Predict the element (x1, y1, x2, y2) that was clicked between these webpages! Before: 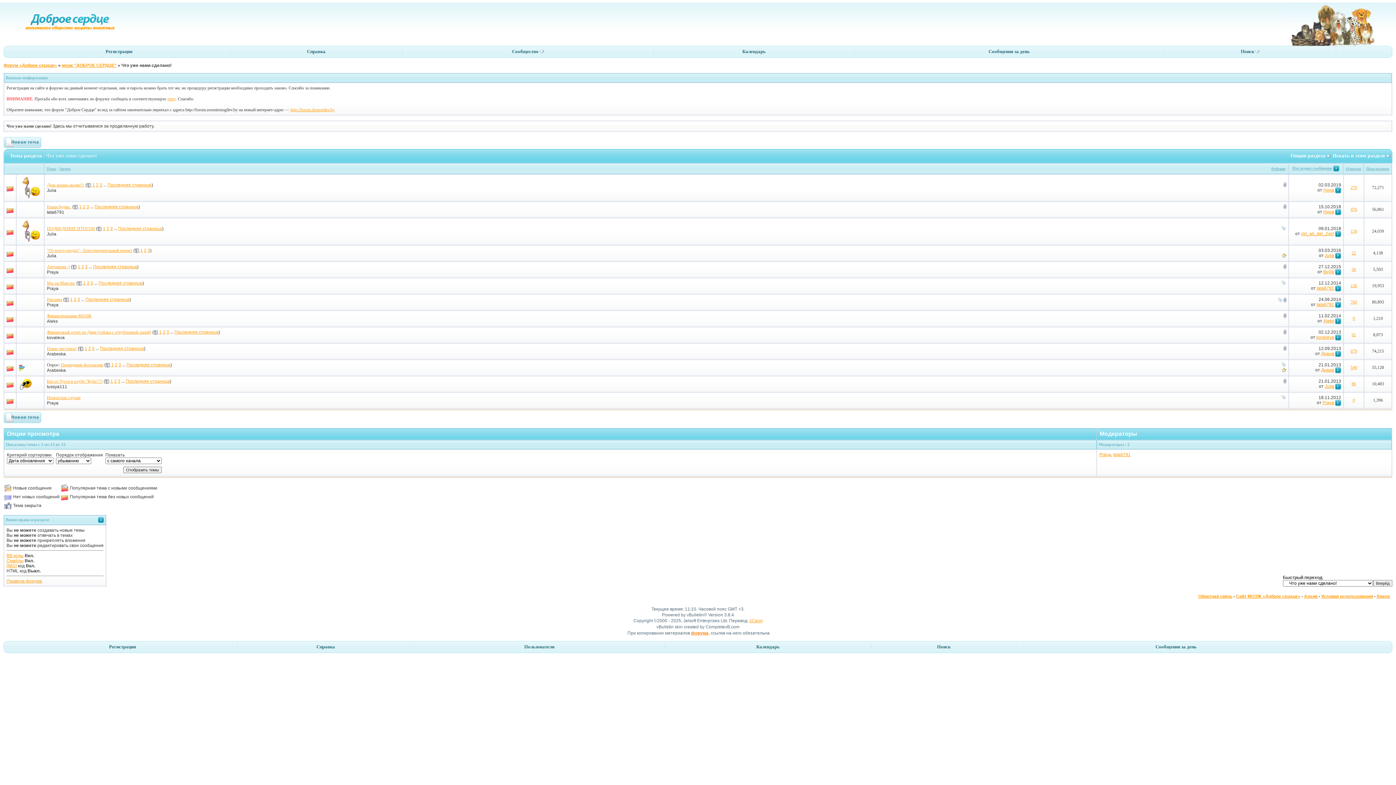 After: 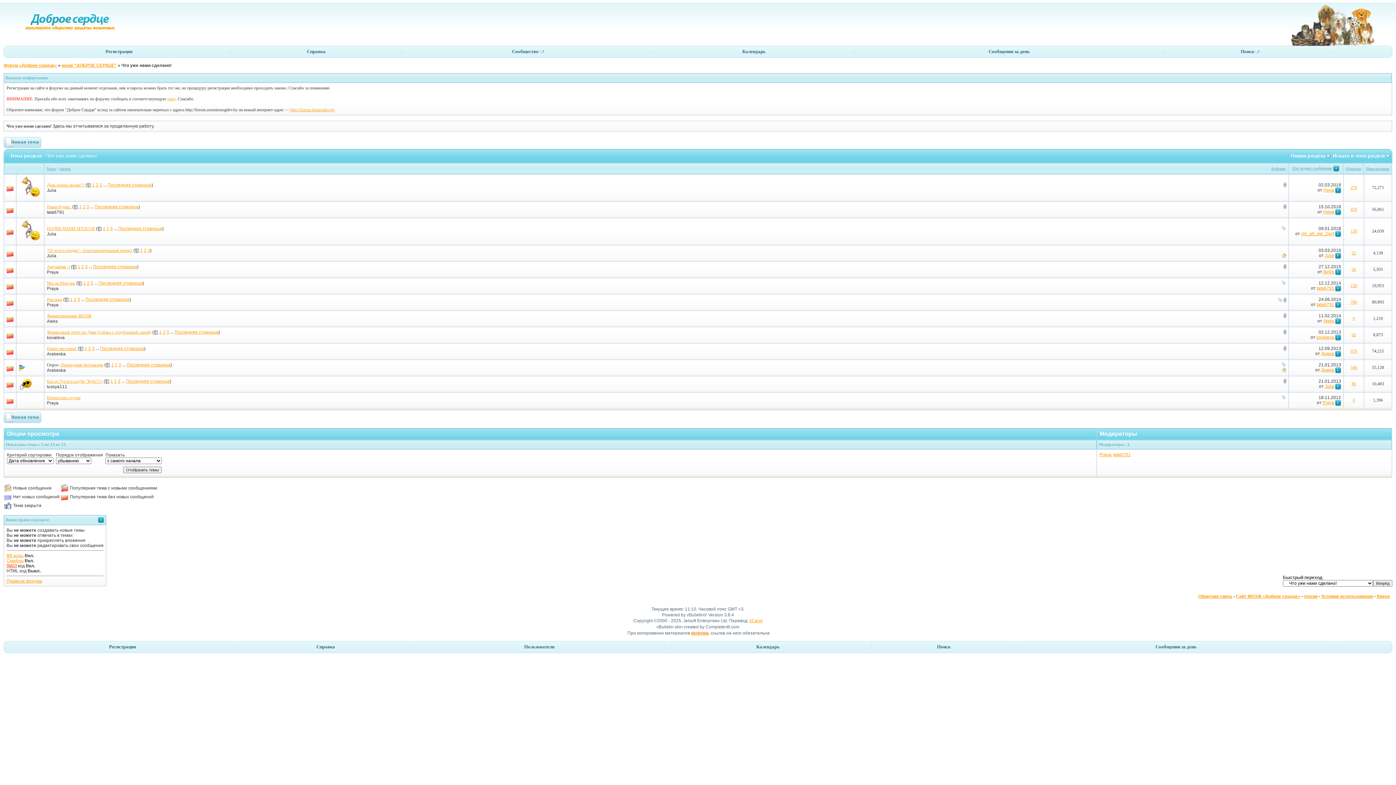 Action: bbox: (6, 563, 16, 568) label: [IMG]